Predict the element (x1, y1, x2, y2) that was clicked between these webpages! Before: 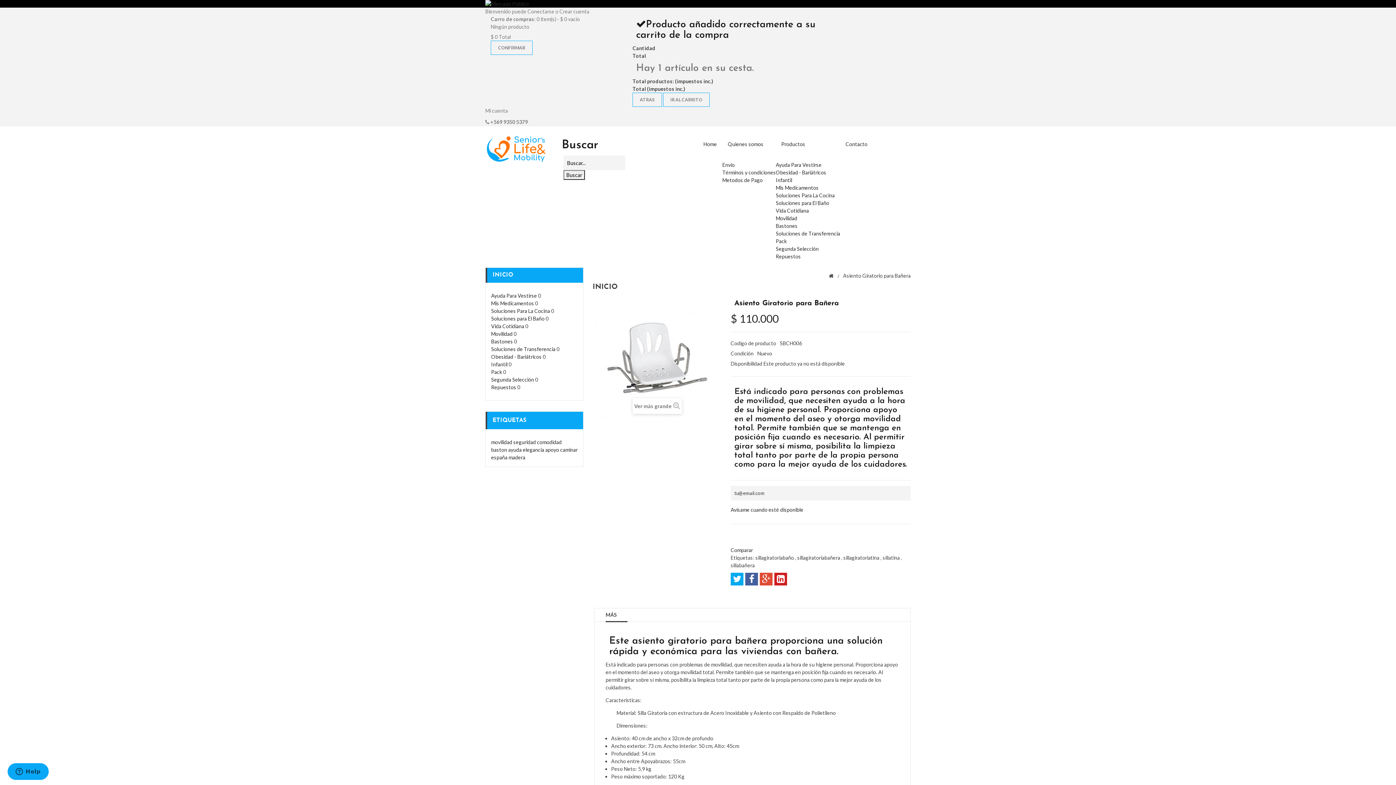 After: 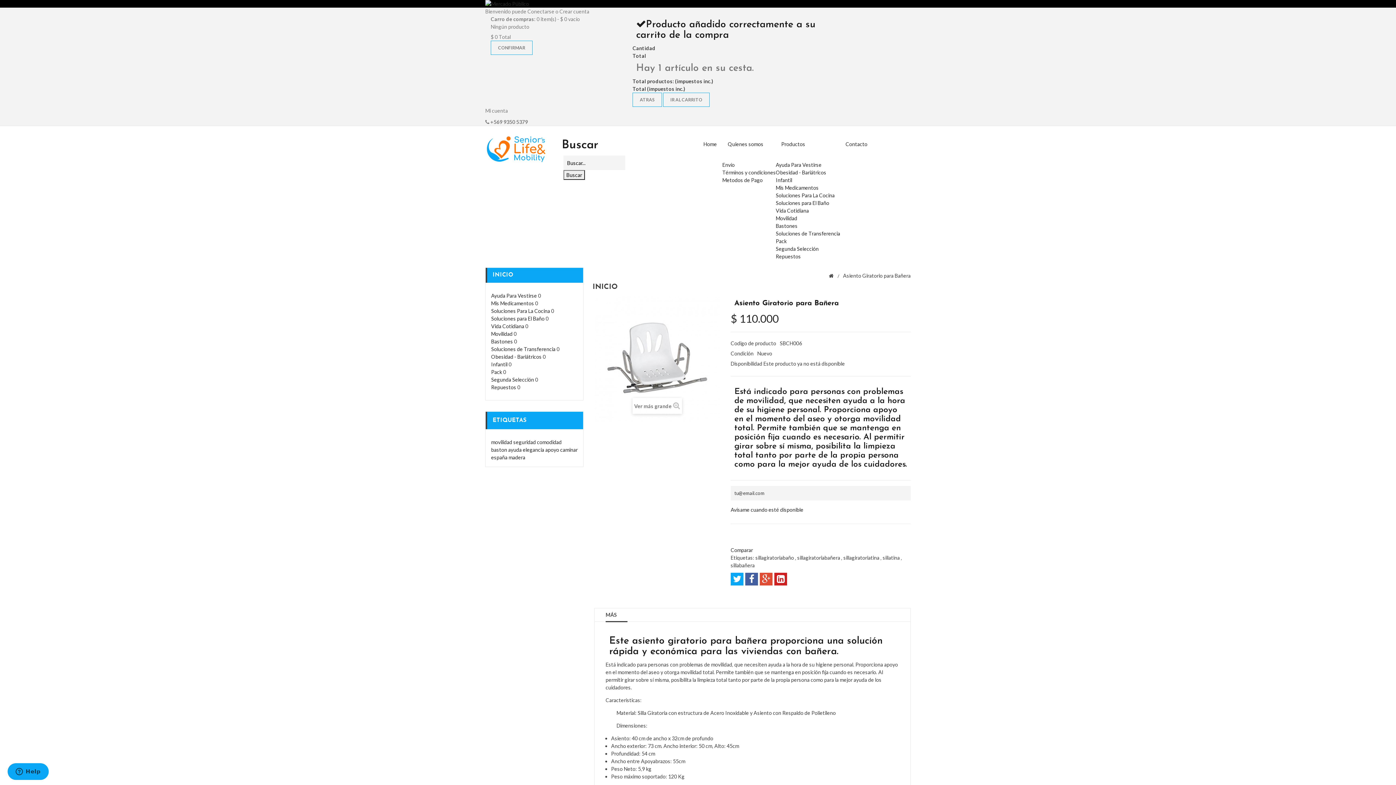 Action: bbox: (730, 573, 743, 585) label:  TWEET